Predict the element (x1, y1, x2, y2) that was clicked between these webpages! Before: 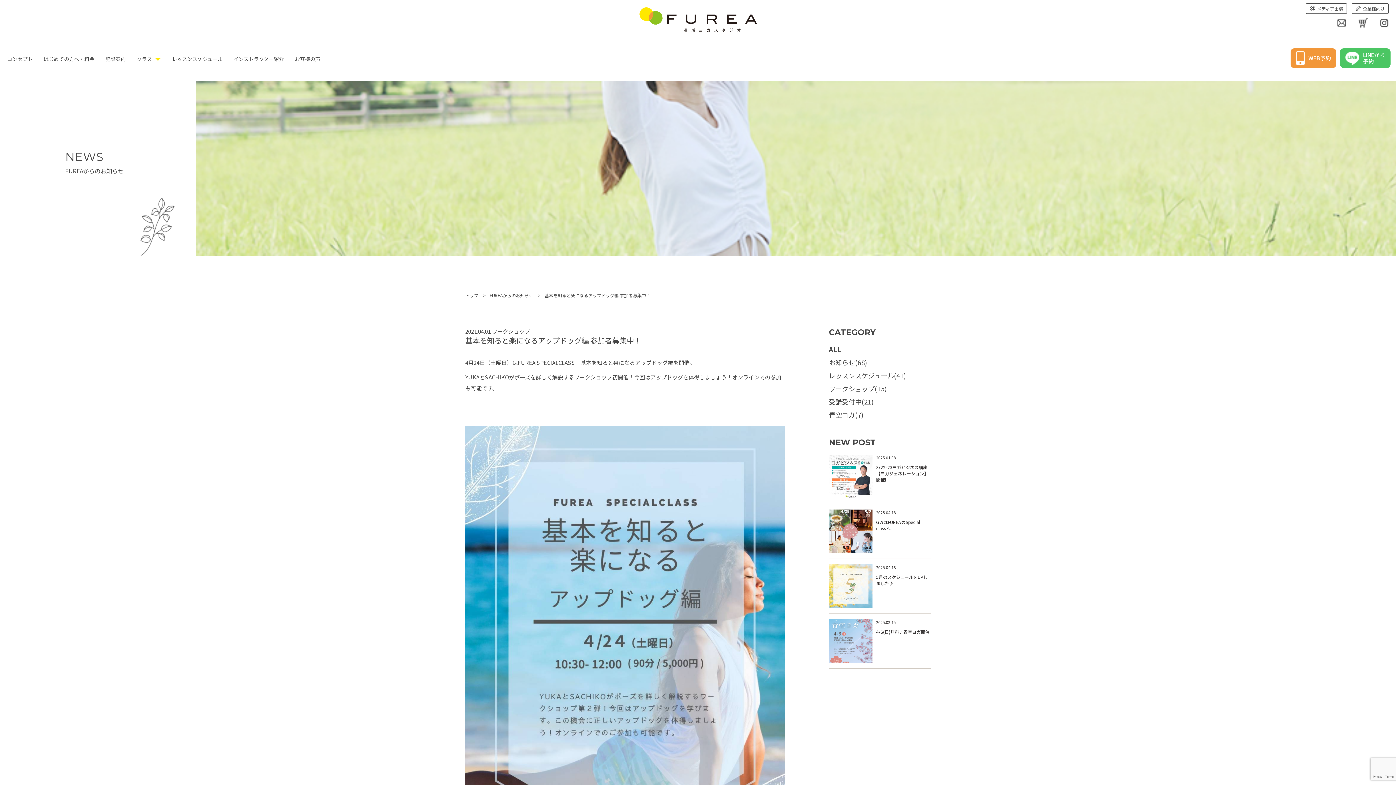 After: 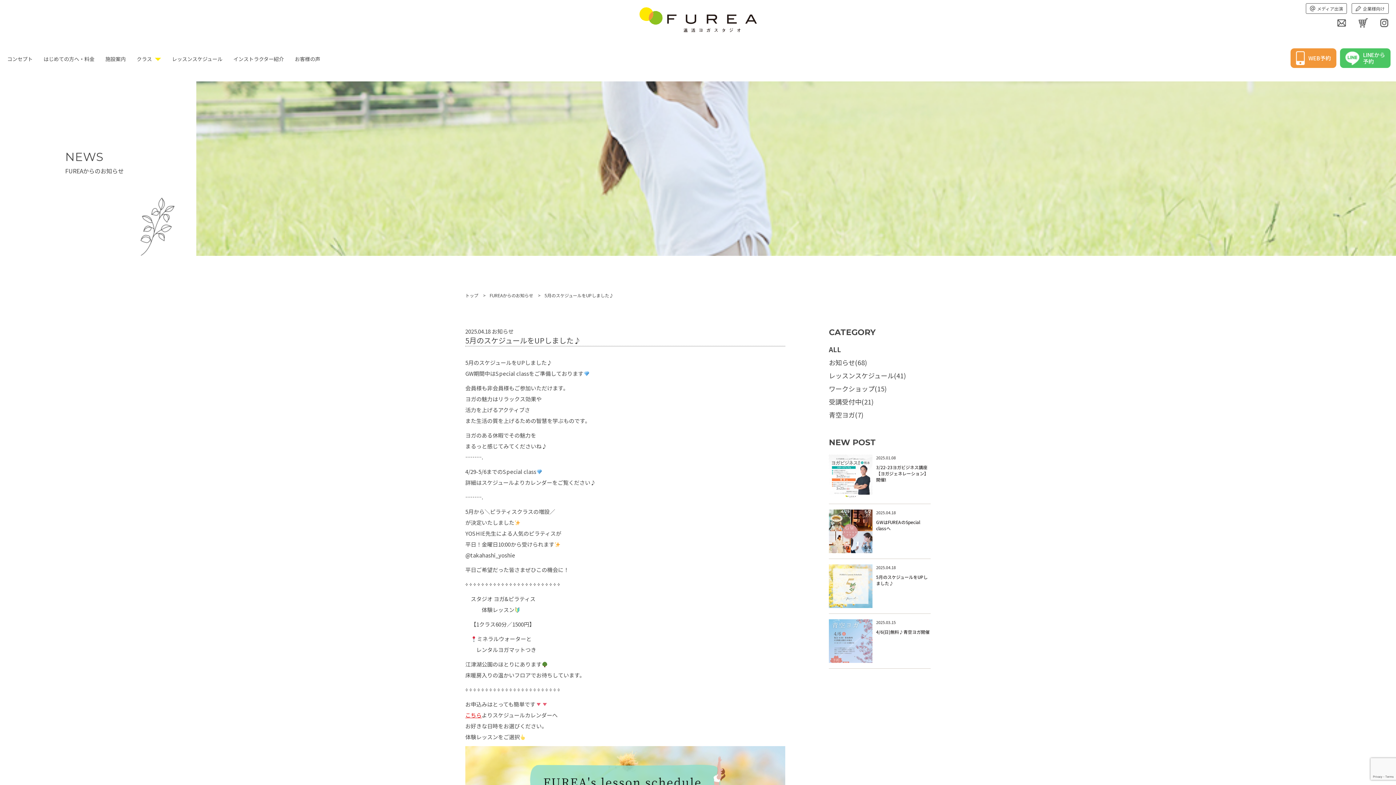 Action: label: 	

2025.04.18

5月のスケジュールをUPしました♪ bbox: (829, 564, 930, 608)